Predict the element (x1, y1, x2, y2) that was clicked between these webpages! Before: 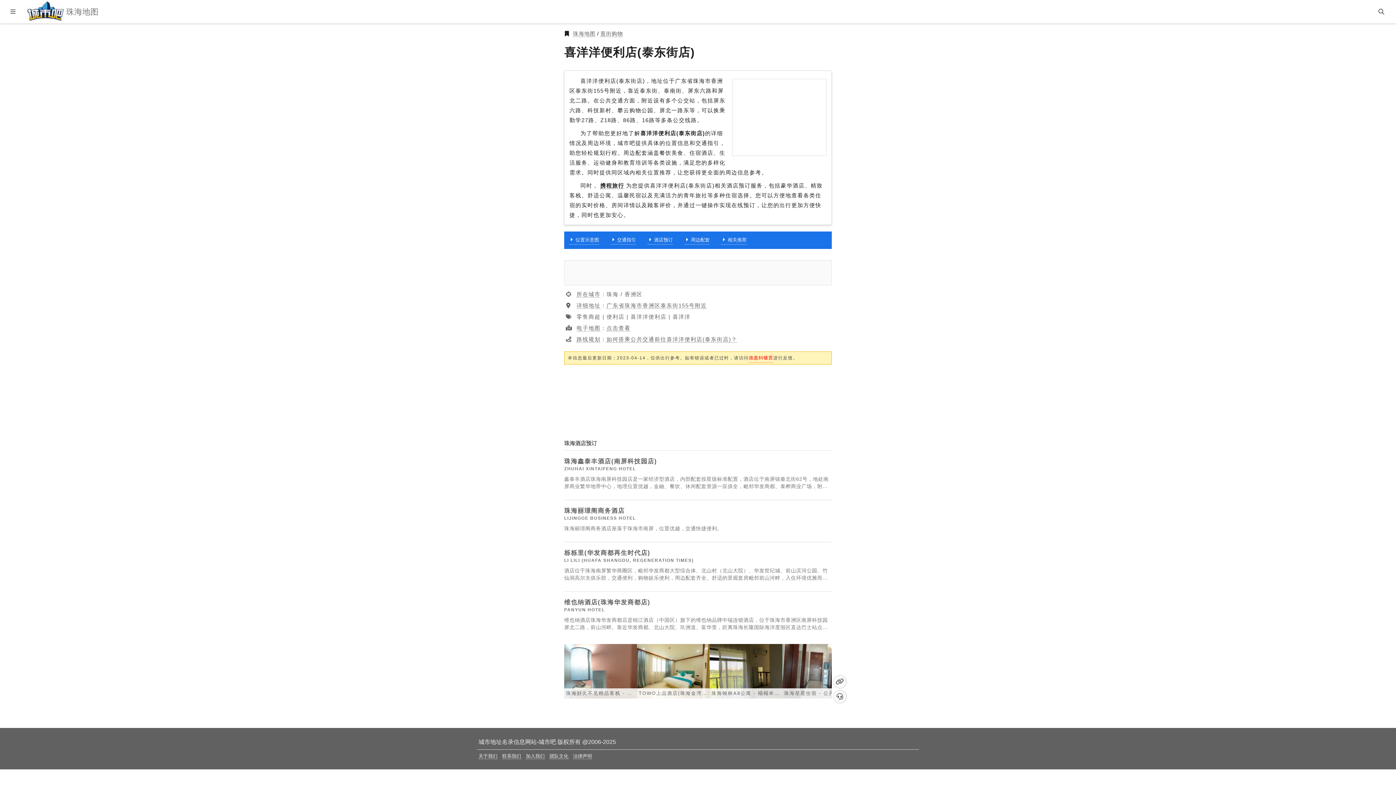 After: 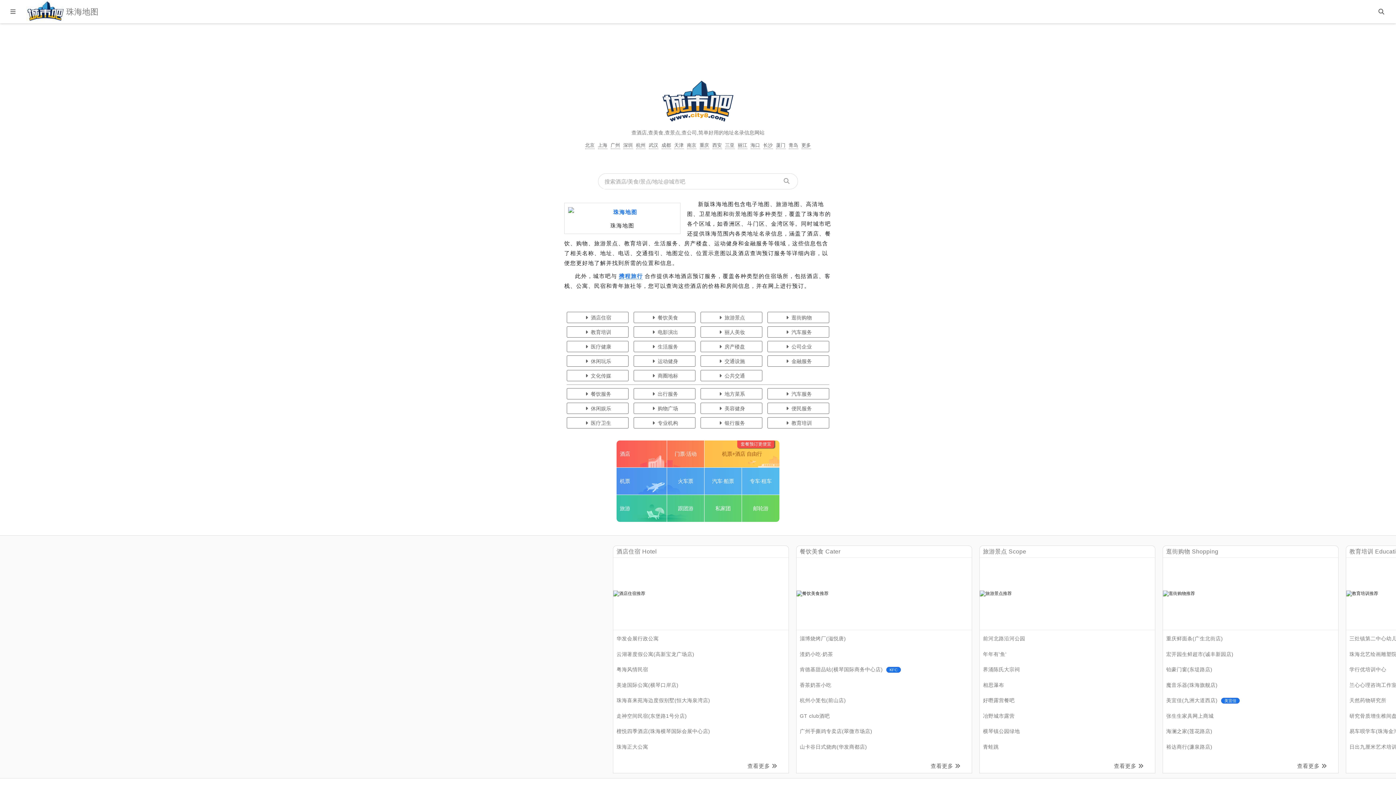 Action: bbox: (26, 0, 64, 22) label: 城市吧珠海地图首页